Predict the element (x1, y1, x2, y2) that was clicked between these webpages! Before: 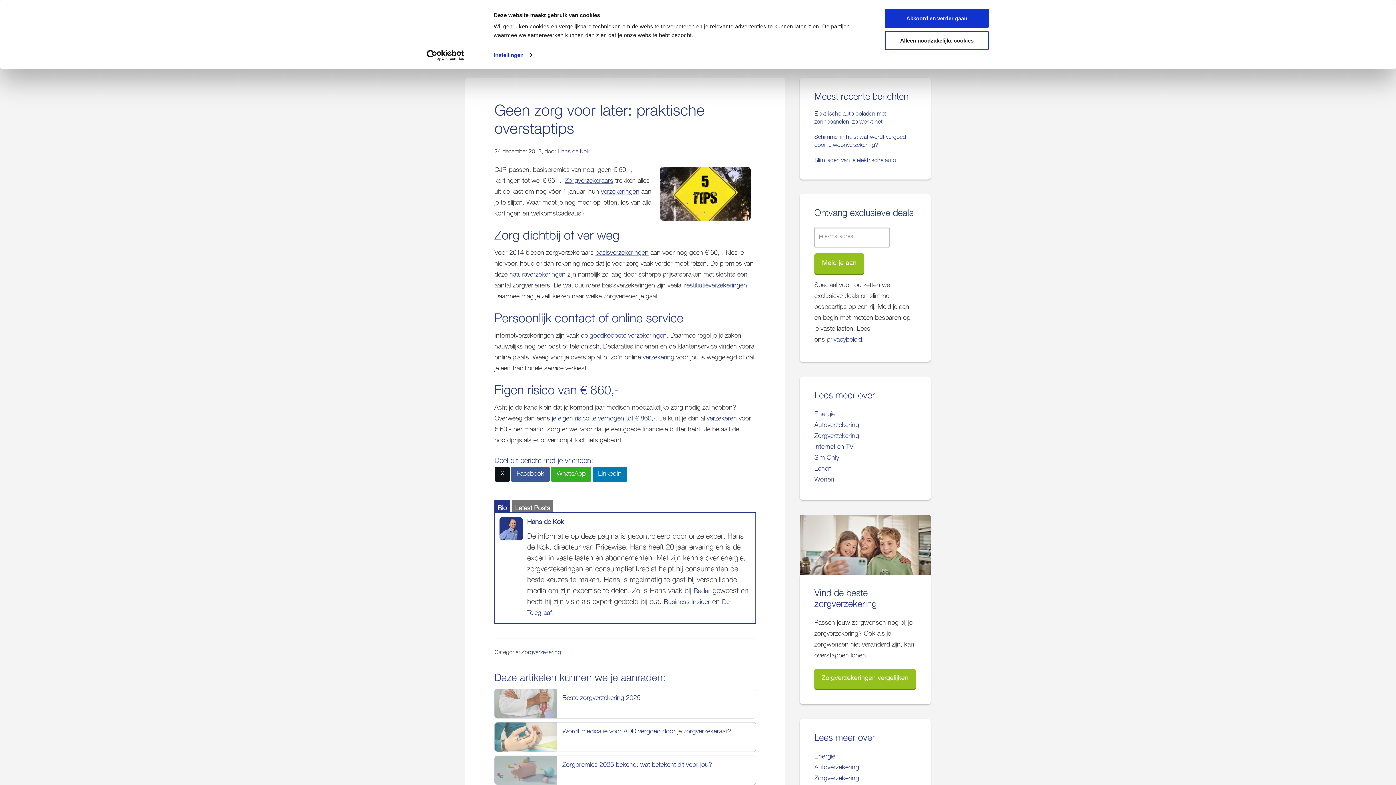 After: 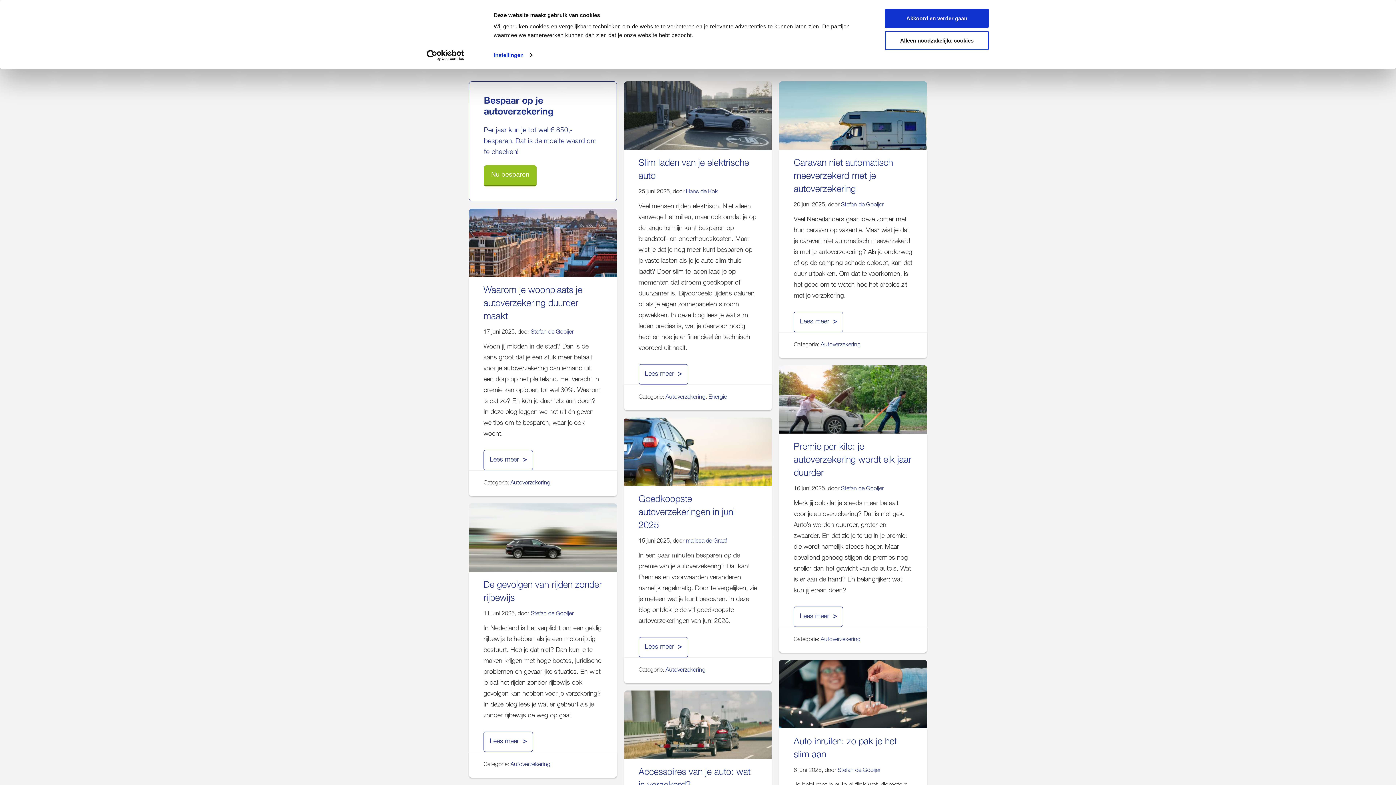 Action: label: Autoverzekering bbox: (814, 422, 859, 429)